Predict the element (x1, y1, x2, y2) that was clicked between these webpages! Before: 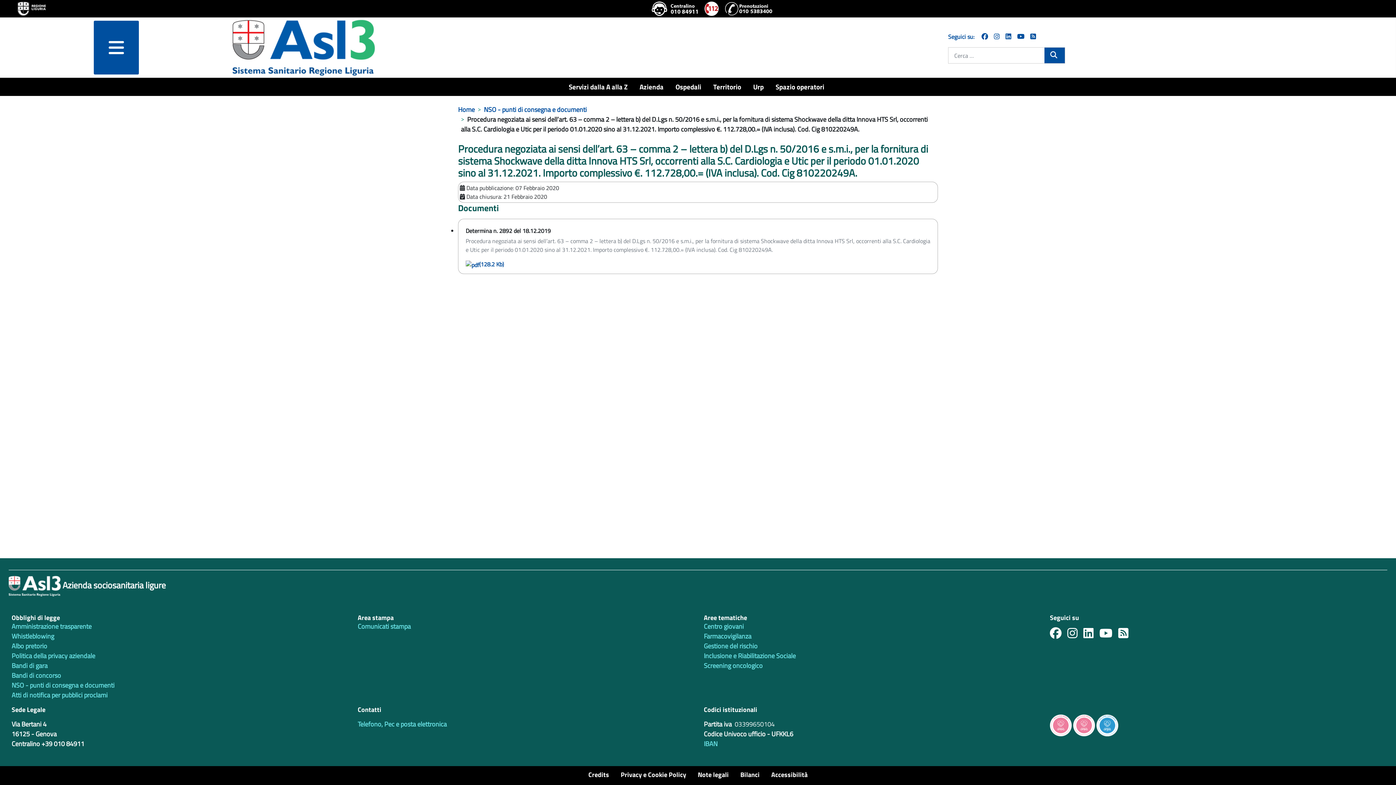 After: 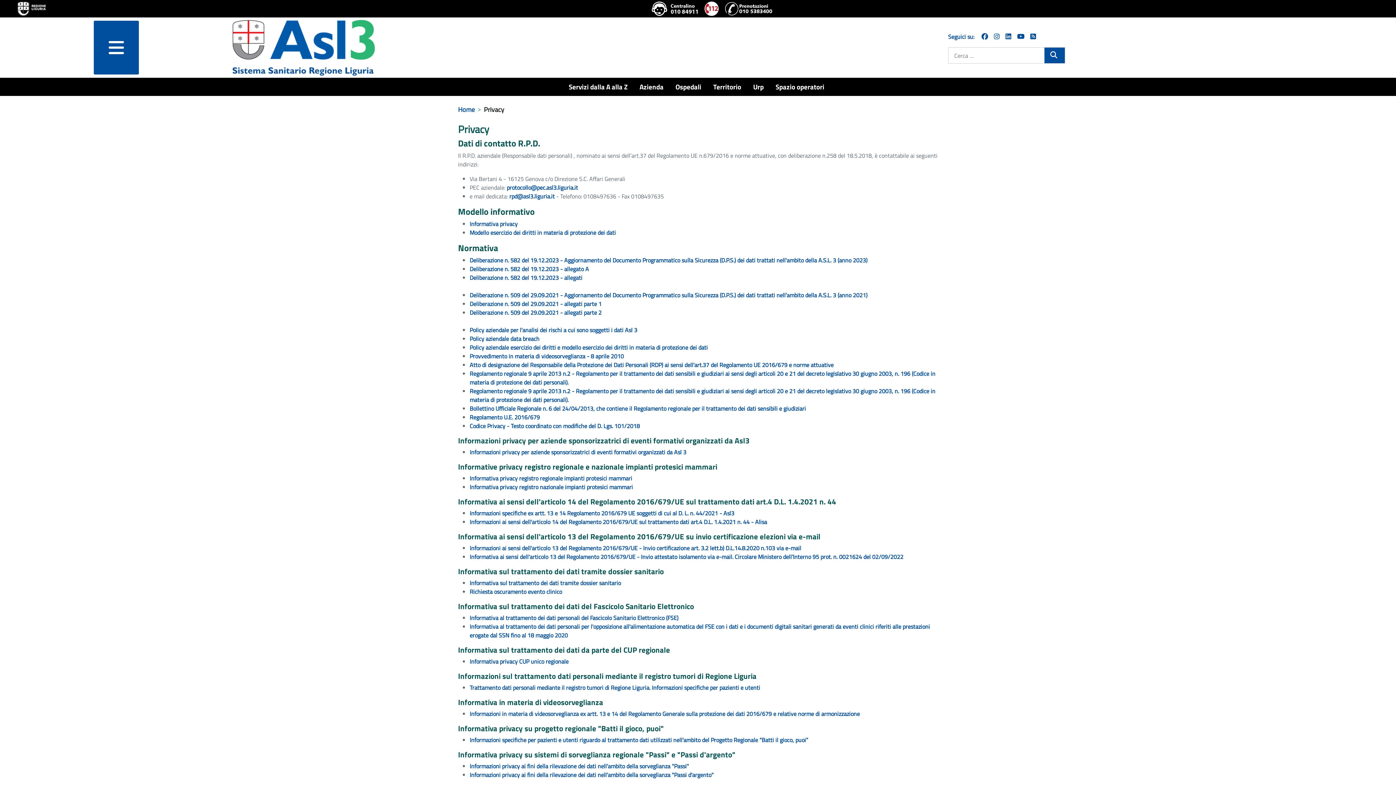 Action: label: Politica della privacy aziendale bbox: (11, 651, 95, 661)